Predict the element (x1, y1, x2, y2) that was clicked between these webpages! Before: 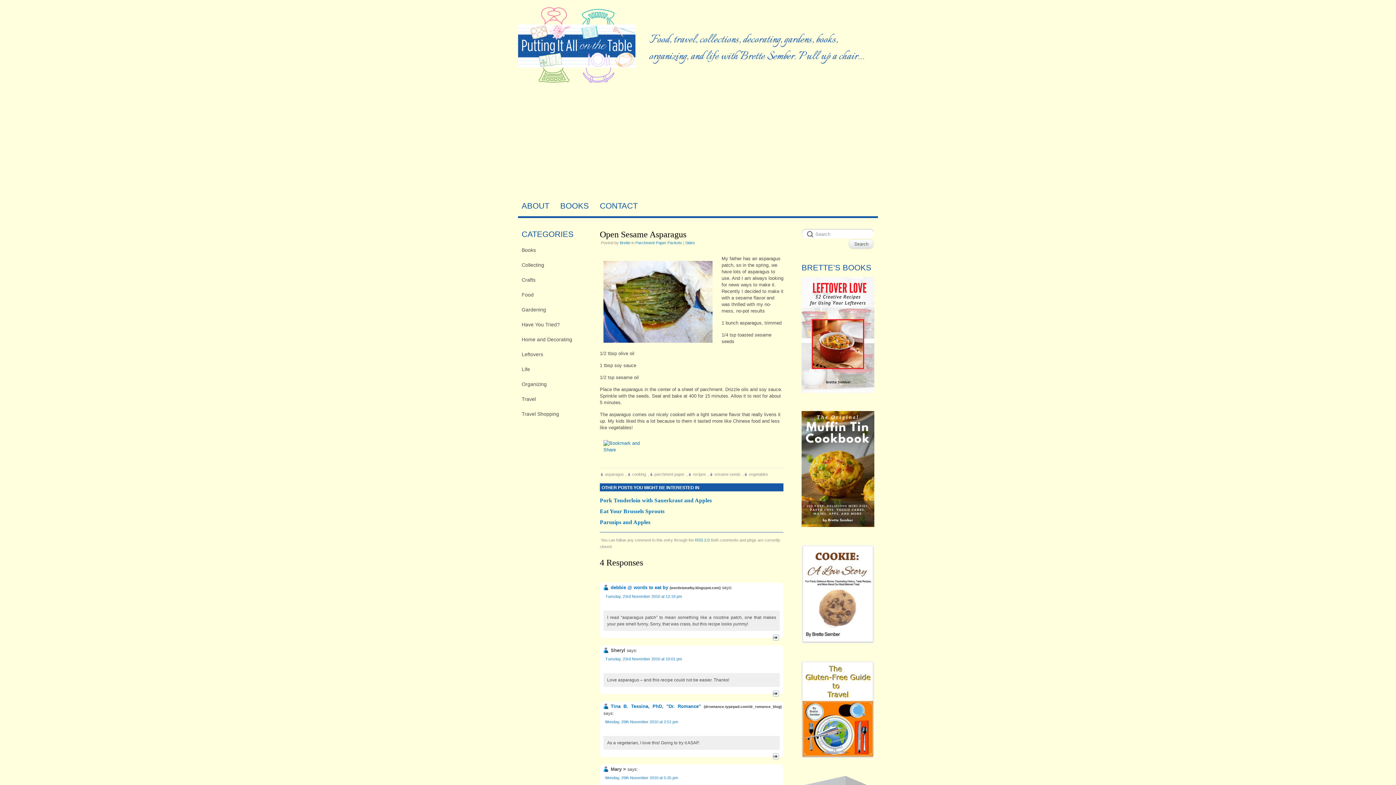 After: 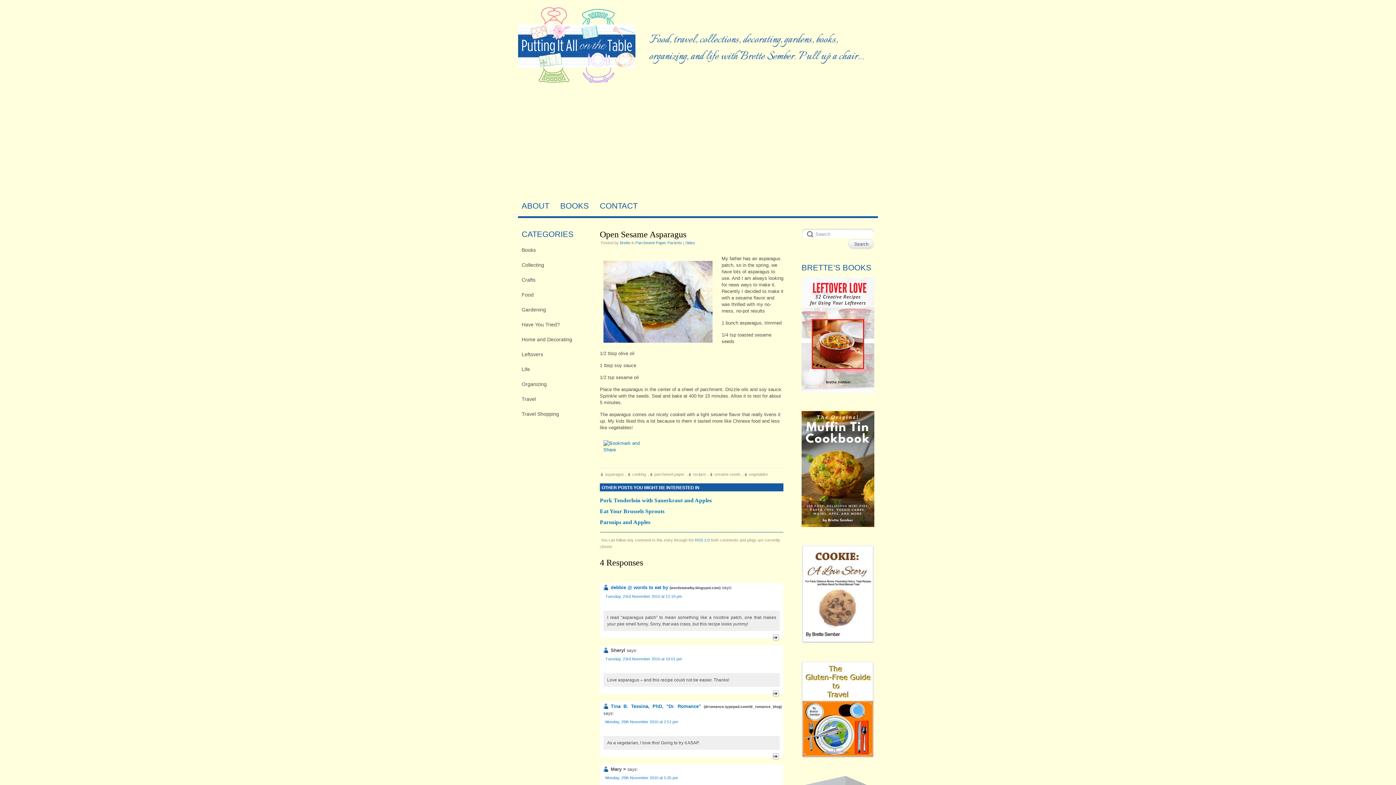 Action: bbox: (801, 661, 874, 758)